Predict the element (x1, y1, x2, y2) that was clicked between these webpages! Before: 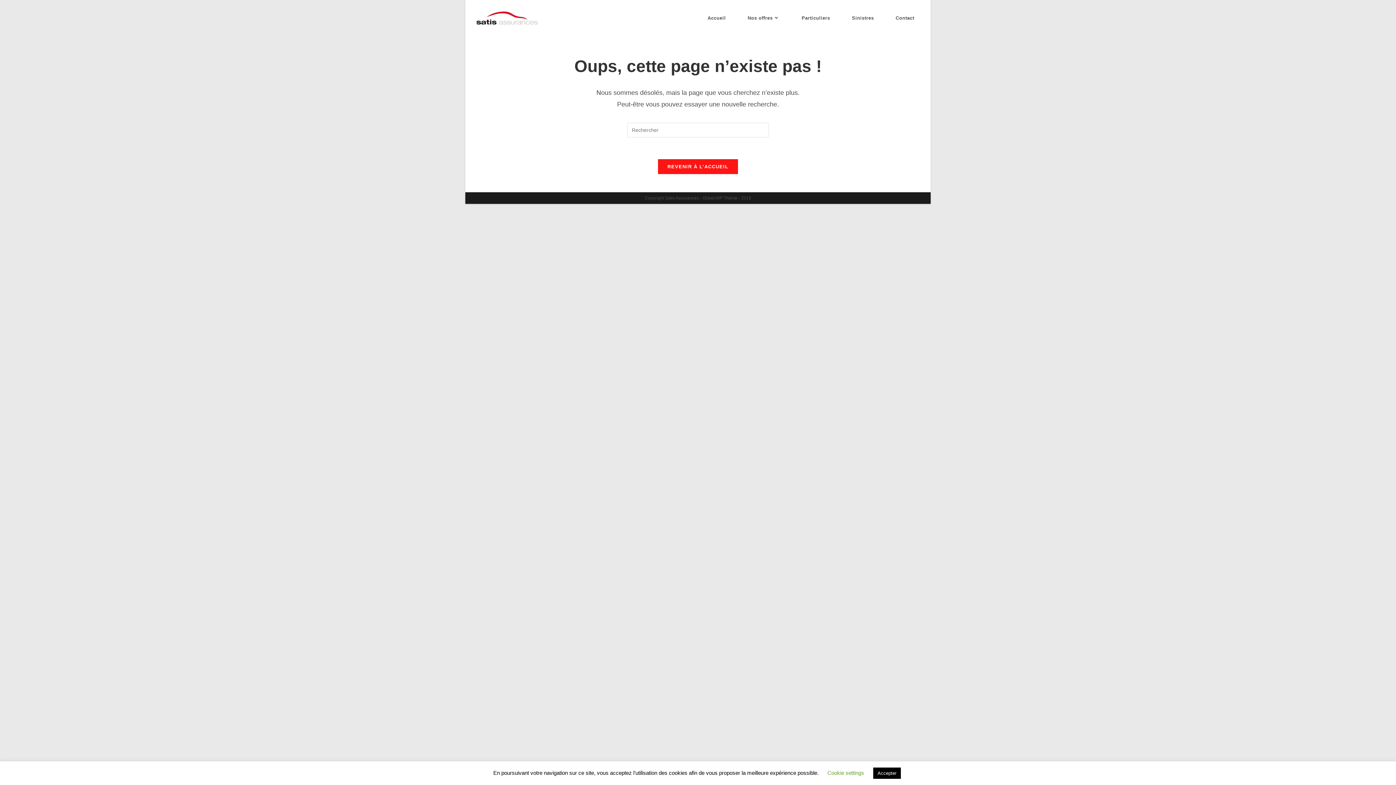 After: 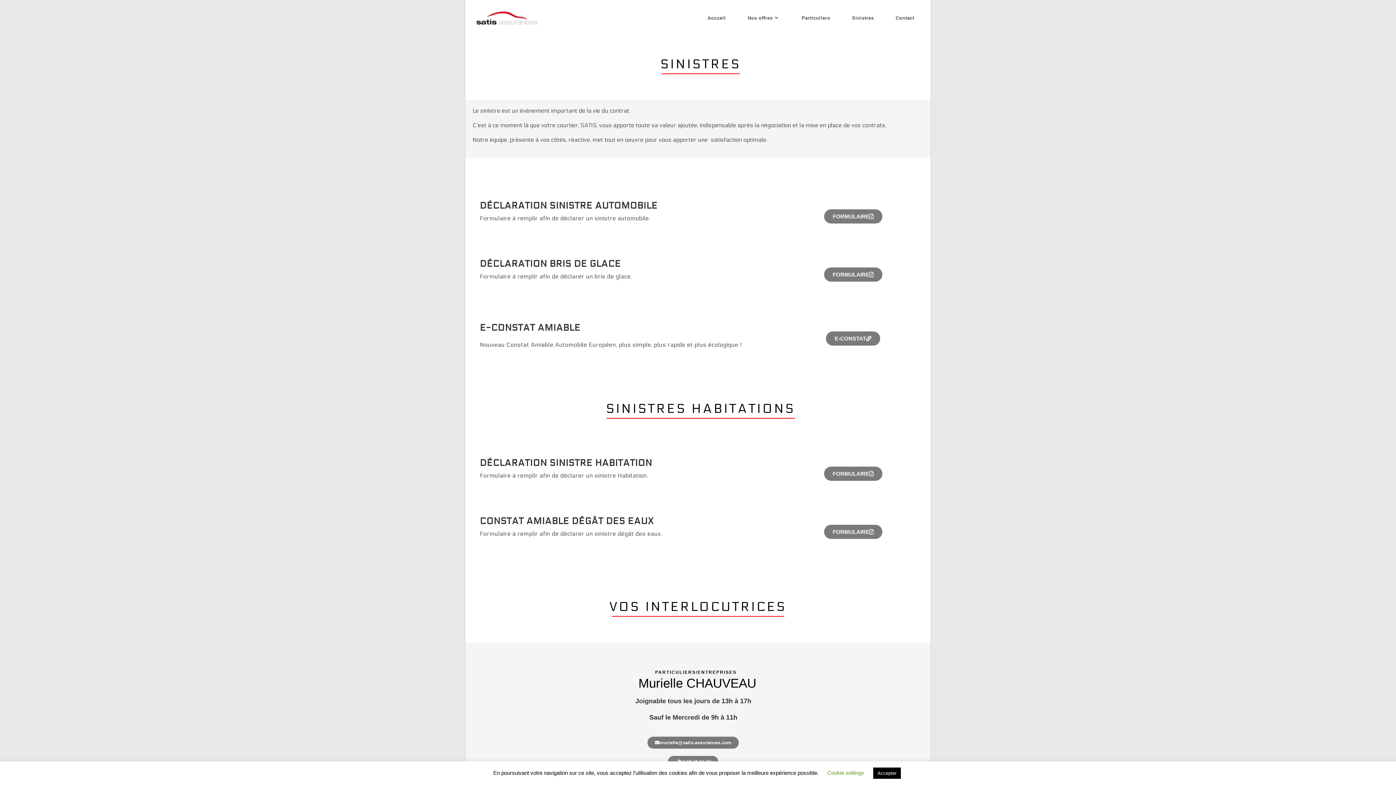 Action: label: Sinistres bbox: (841, 0, 885, 36)